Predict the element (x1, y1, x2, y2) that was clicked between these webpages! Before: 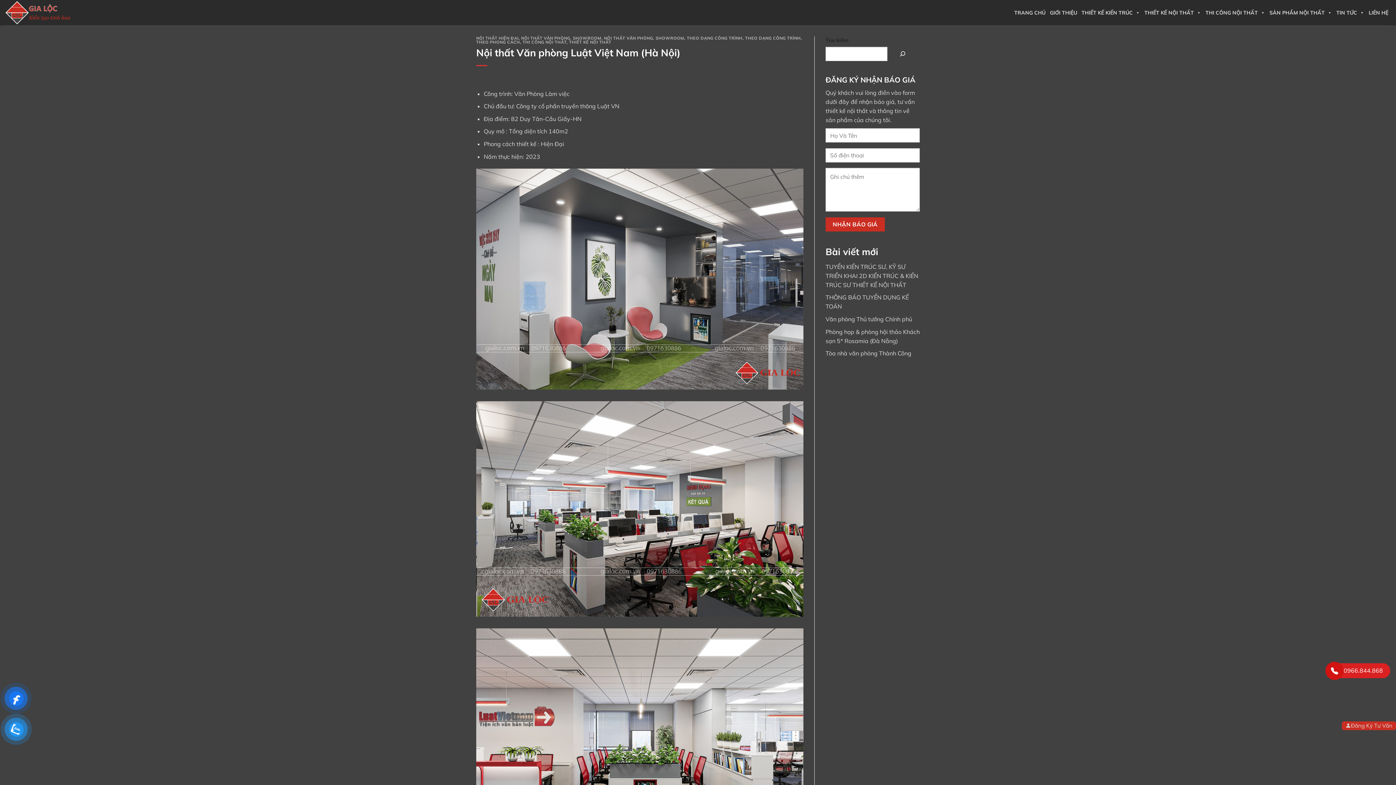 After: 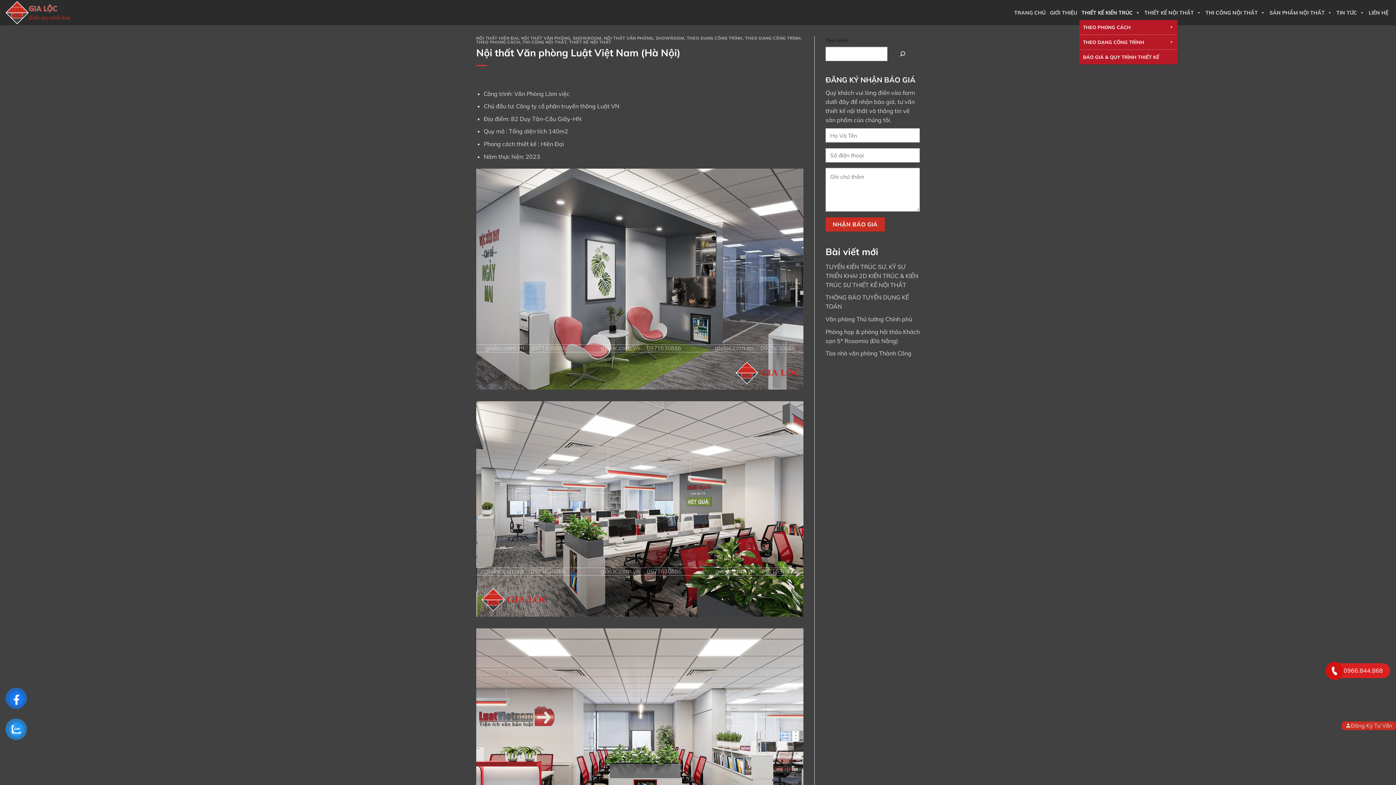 Action: label: THIẾT KẾ KIẾN TRÚC bbox: (1079, 5, 1142, 20)